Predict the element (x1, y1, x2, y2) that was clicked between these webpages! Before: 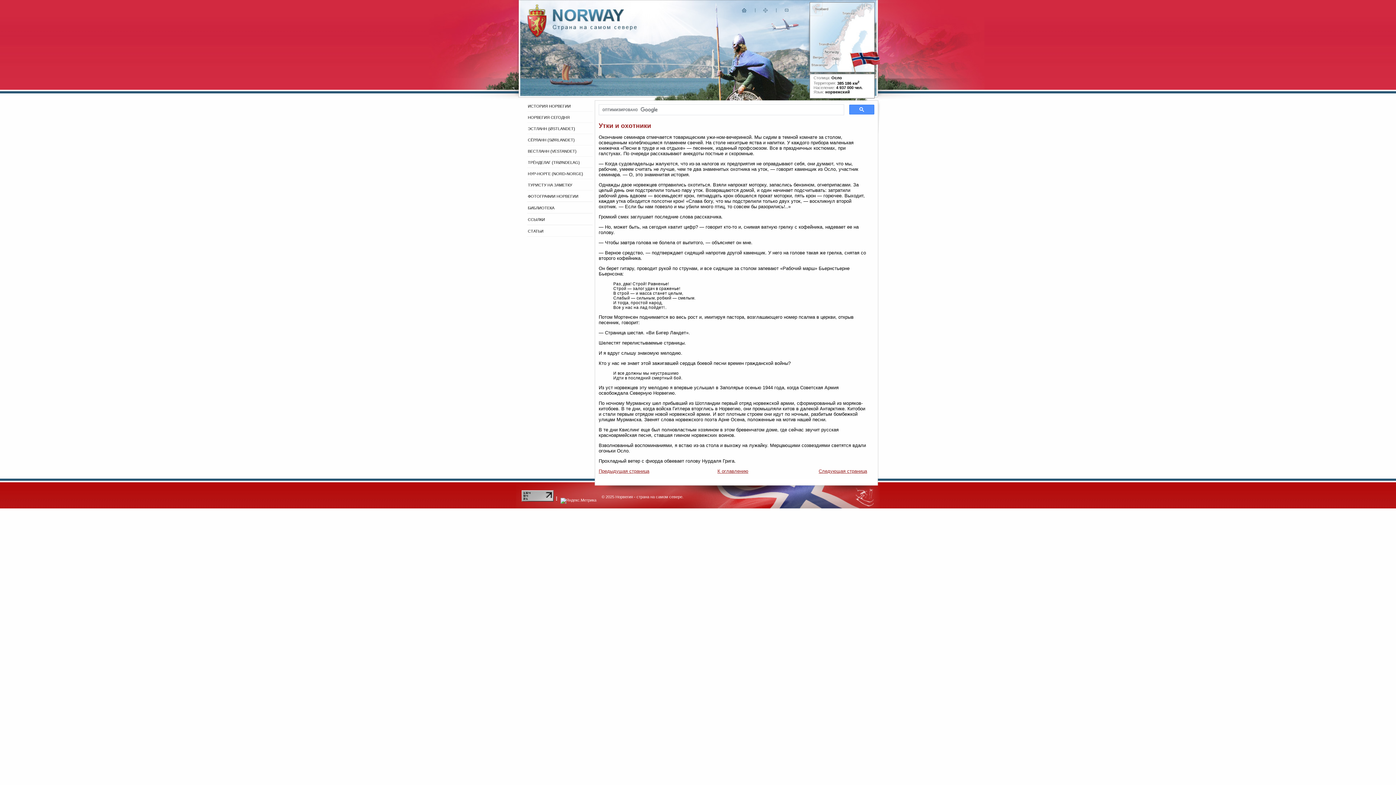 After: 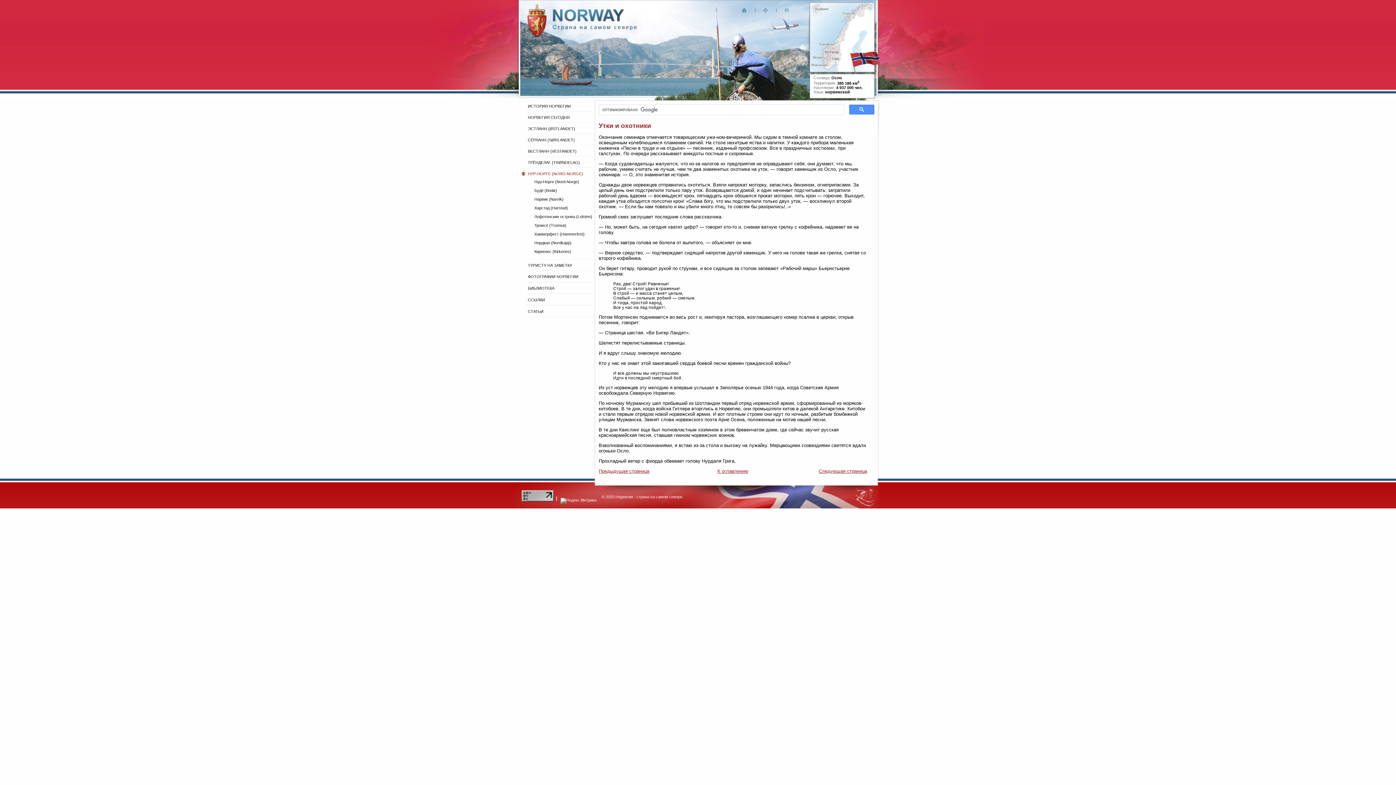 Action: label: НУР-НОРГЕ (NORD-NORGE) bbox: (521, 168, 594, 178)